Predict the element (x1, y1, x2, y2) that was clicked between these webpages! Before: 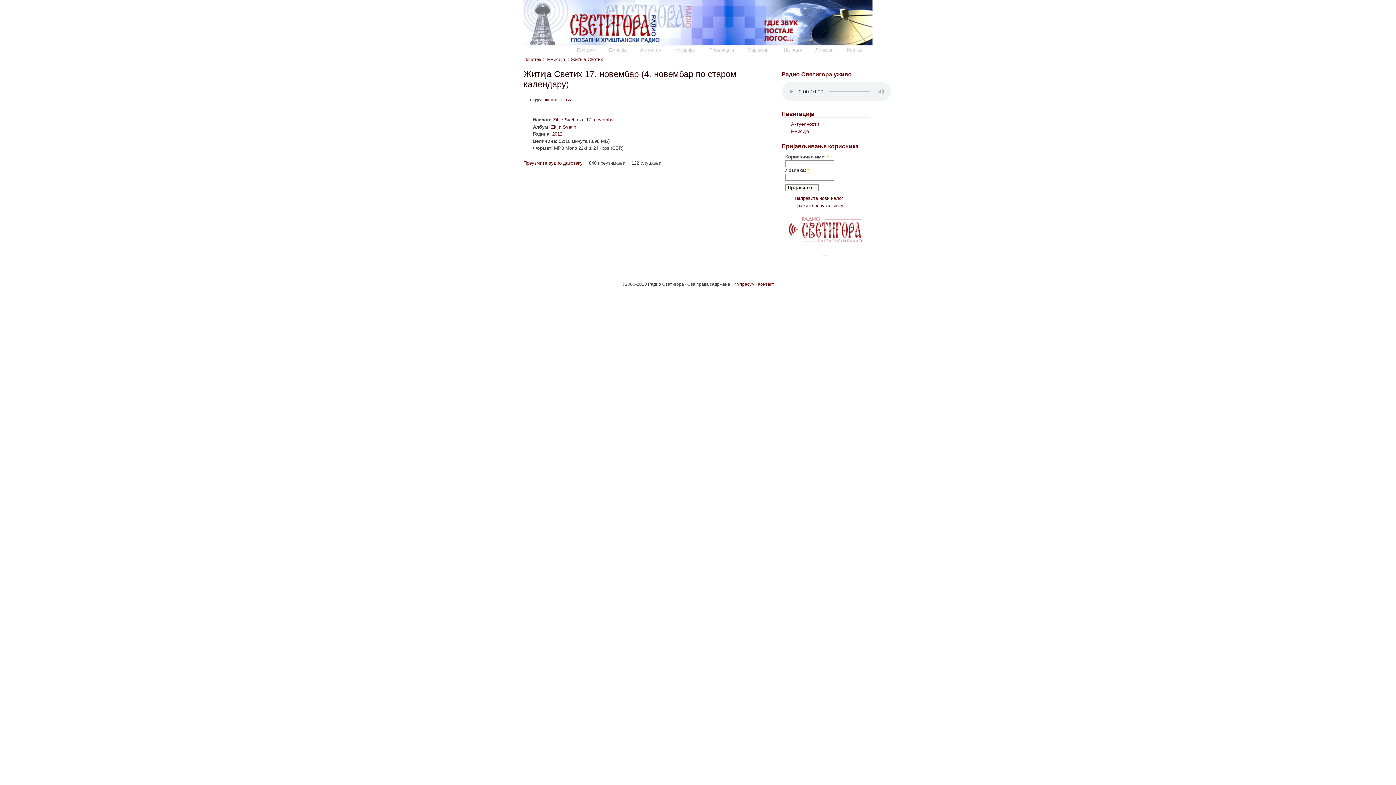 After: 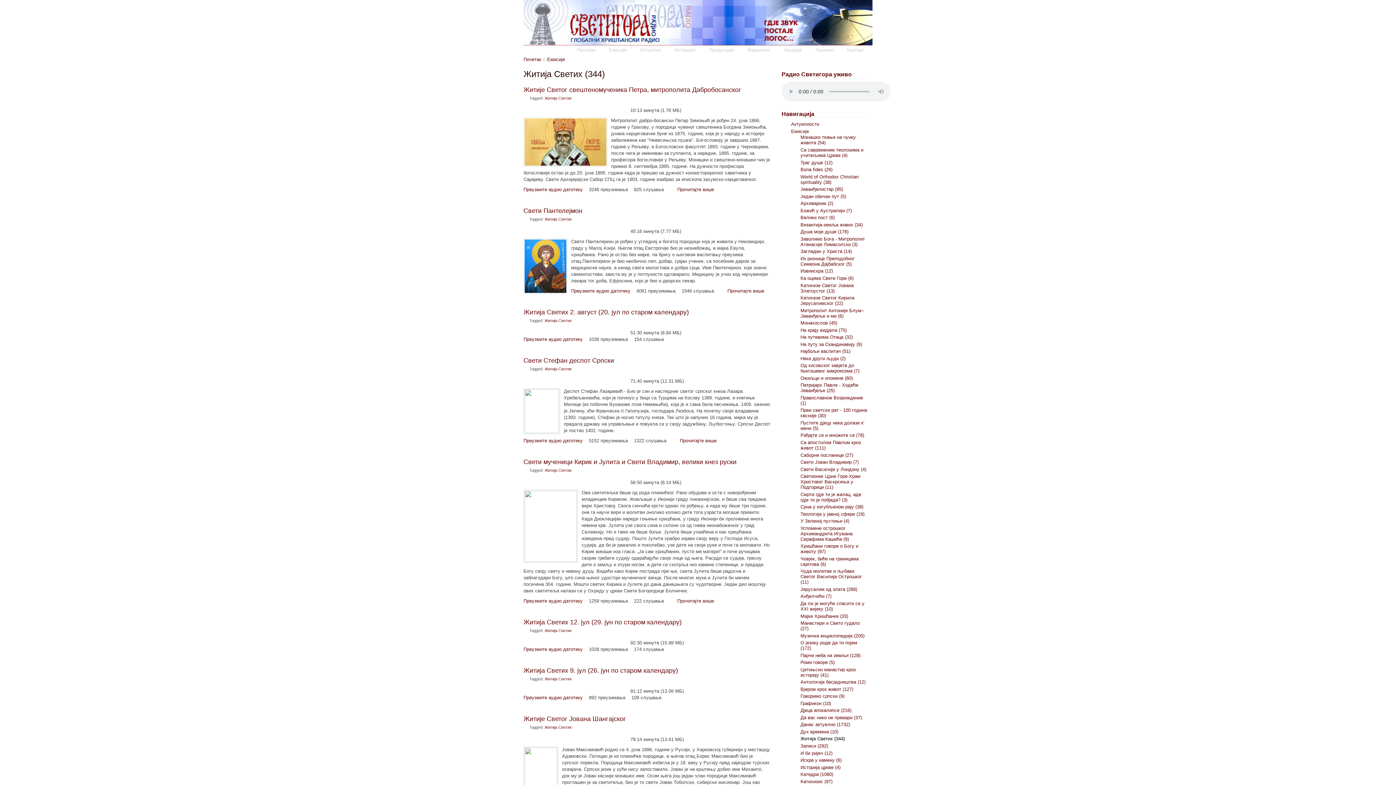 Action: label: Житија Светих bbox: (570, 56, 603, 62)